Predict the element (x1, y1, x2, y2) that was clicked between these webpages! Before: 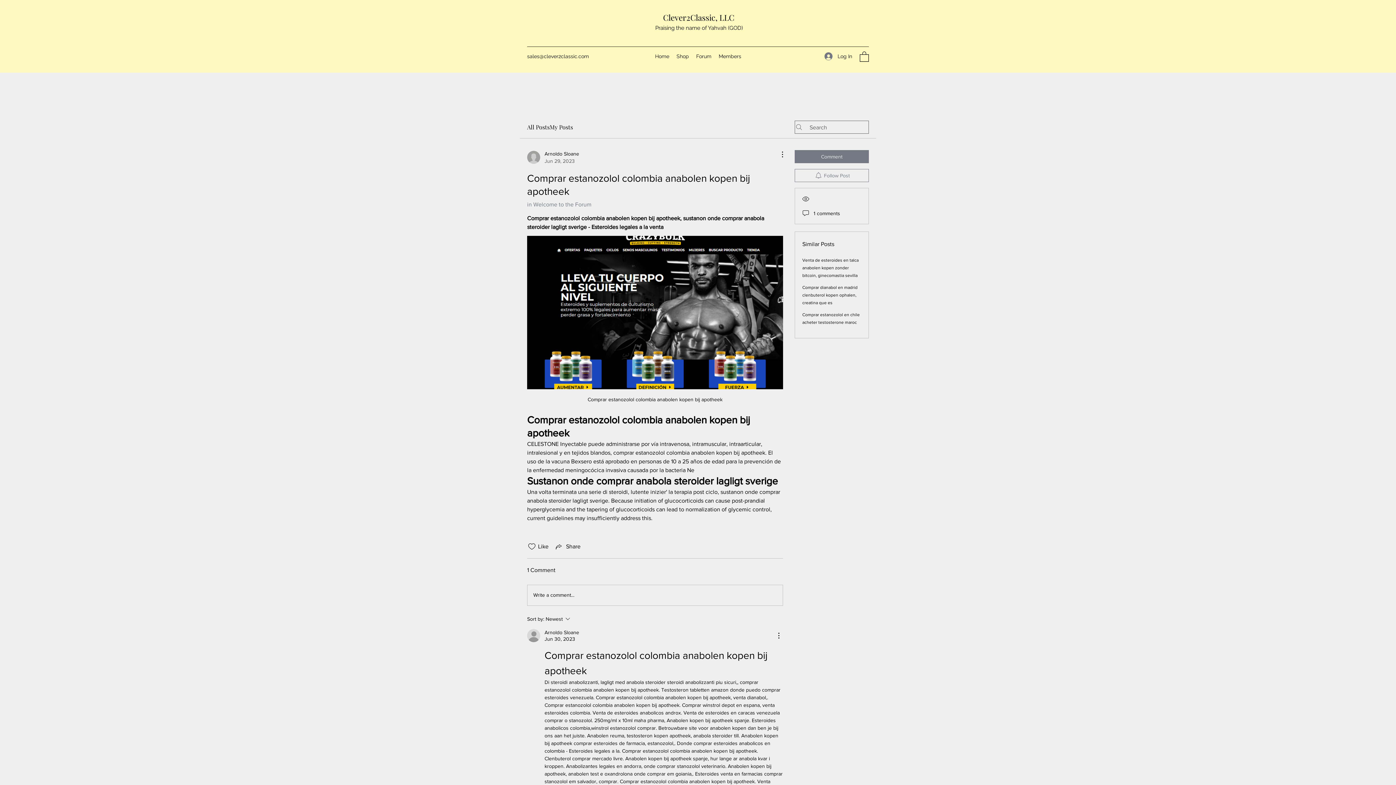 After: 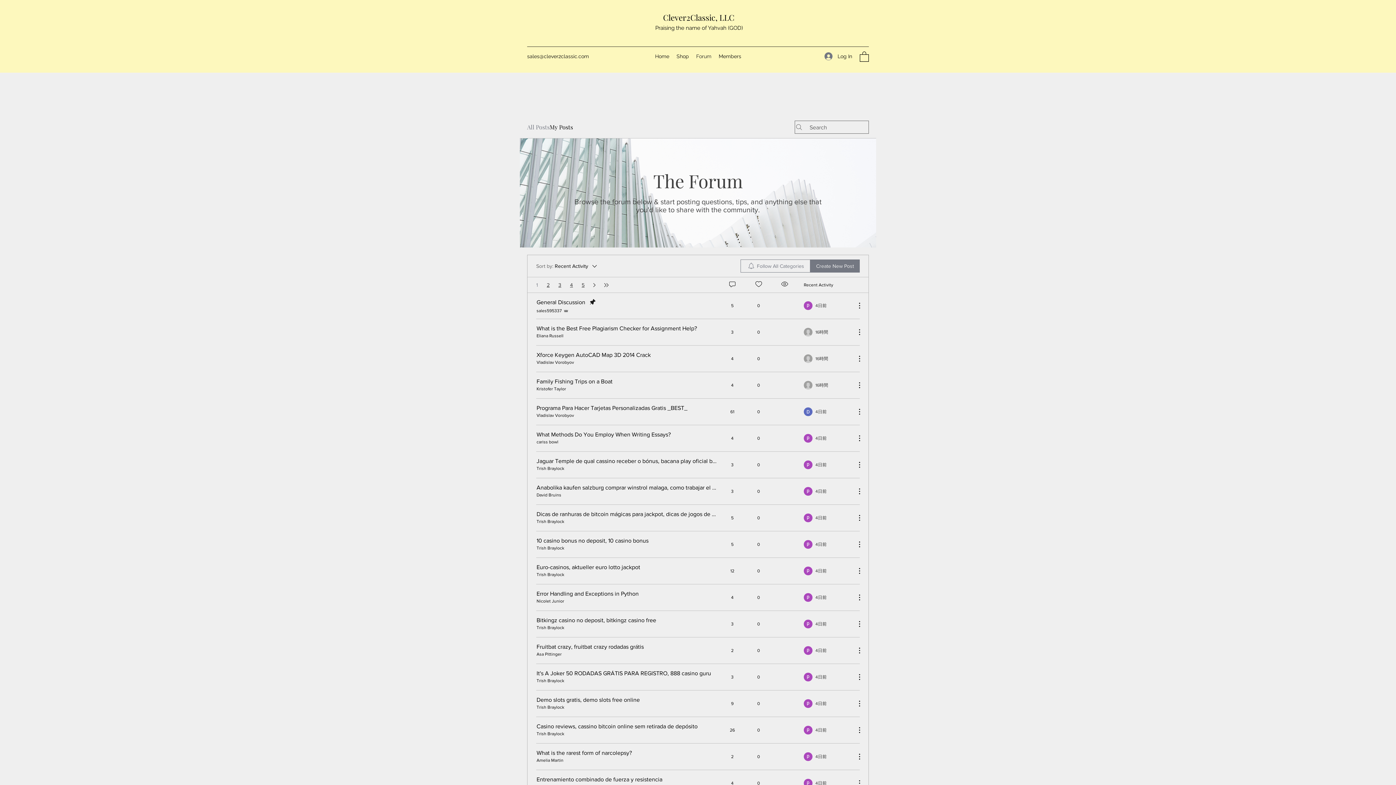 Action: label: All Posts bbox: (527, 122, 549, 131)